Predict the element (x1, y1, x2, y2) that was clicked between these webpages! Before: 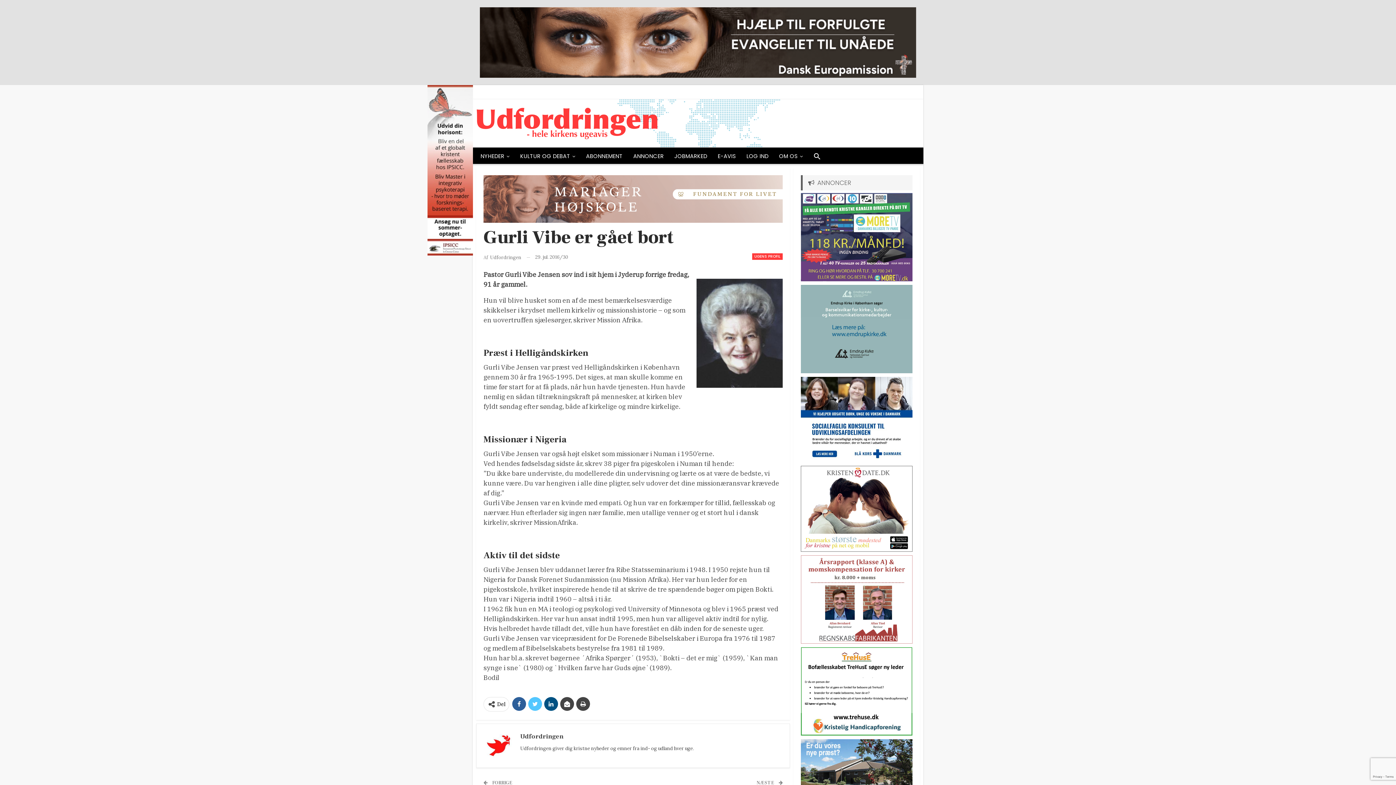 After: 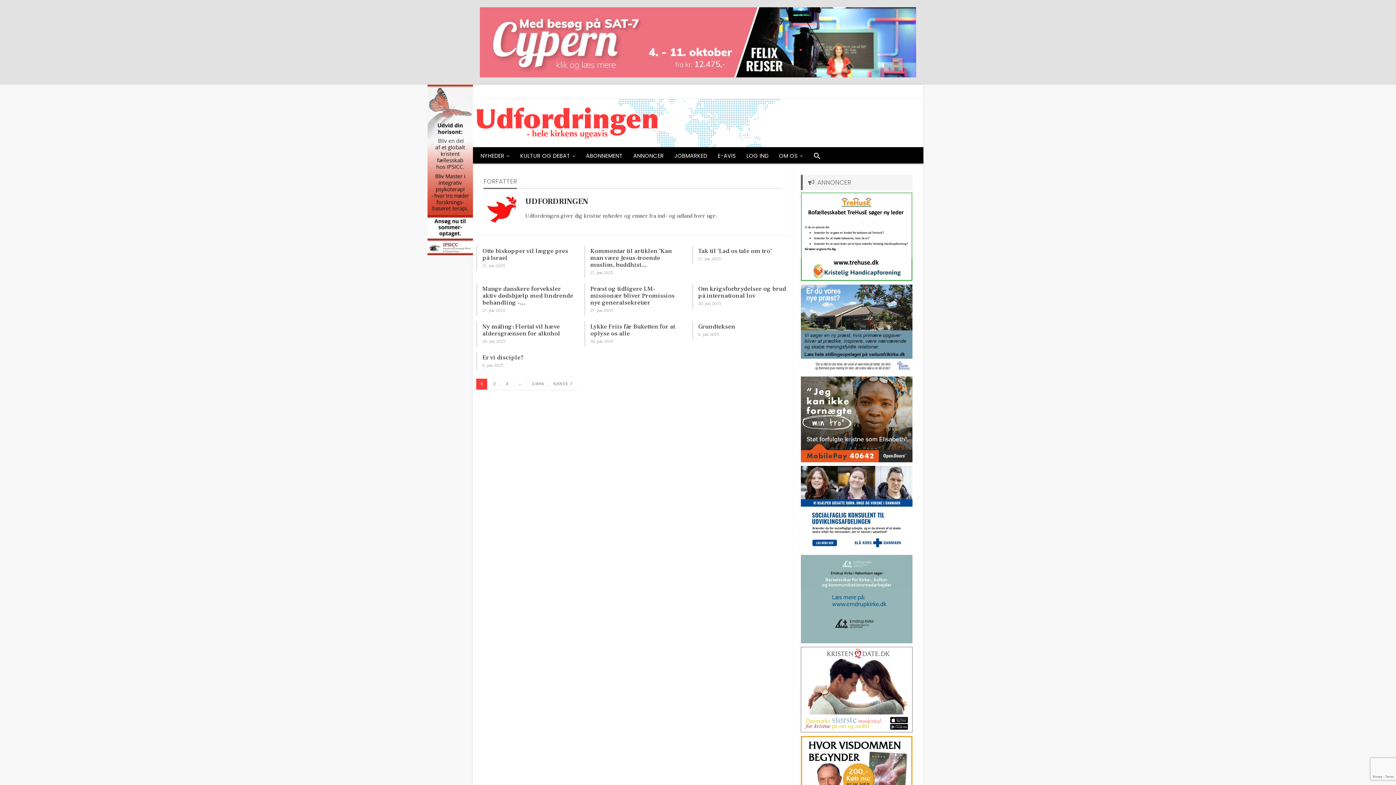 Action: bbox: (483, 252, 521, 262) label: Af Udfordringen